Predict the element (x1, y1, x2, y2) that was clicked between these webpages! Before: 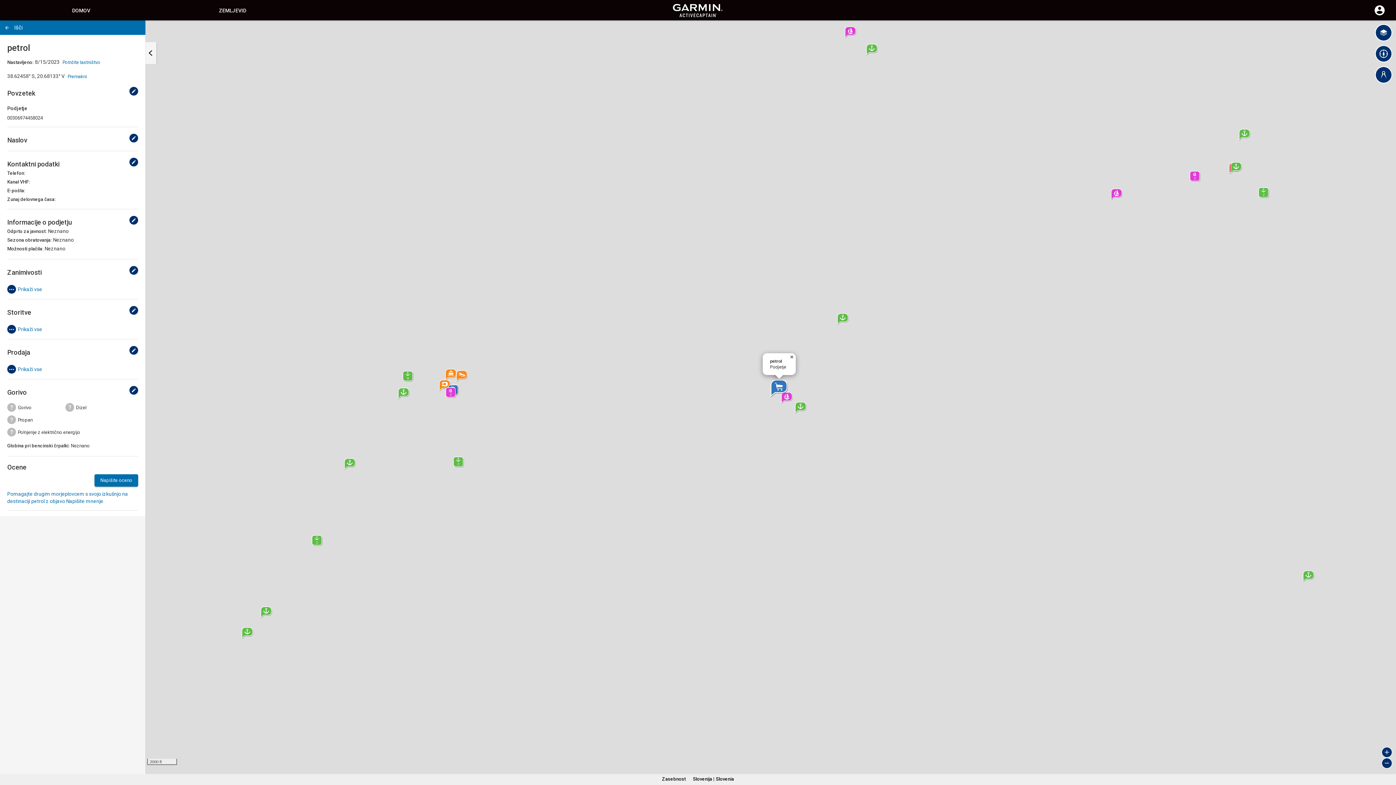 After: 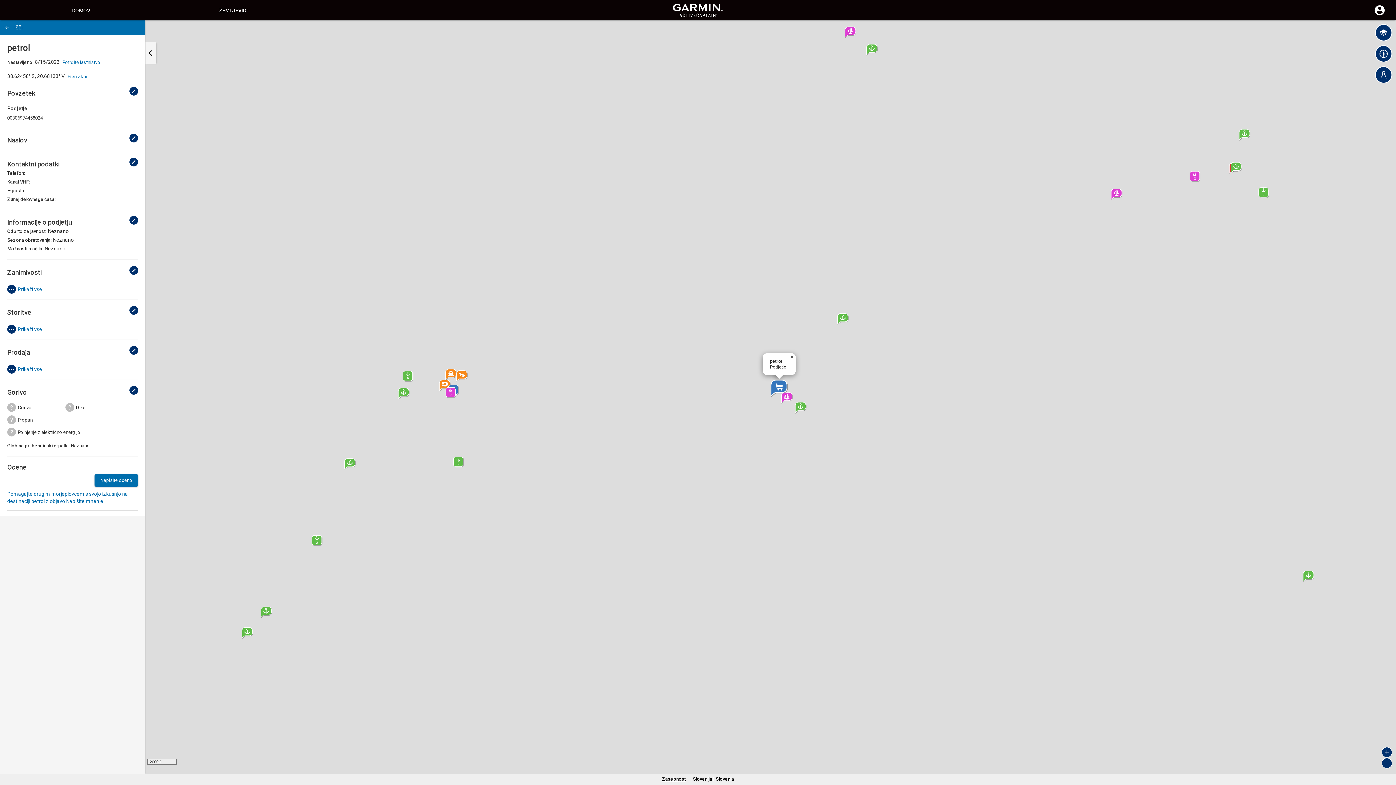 Action: bbox: (662, 776, 685, 782) label: Zasebnost